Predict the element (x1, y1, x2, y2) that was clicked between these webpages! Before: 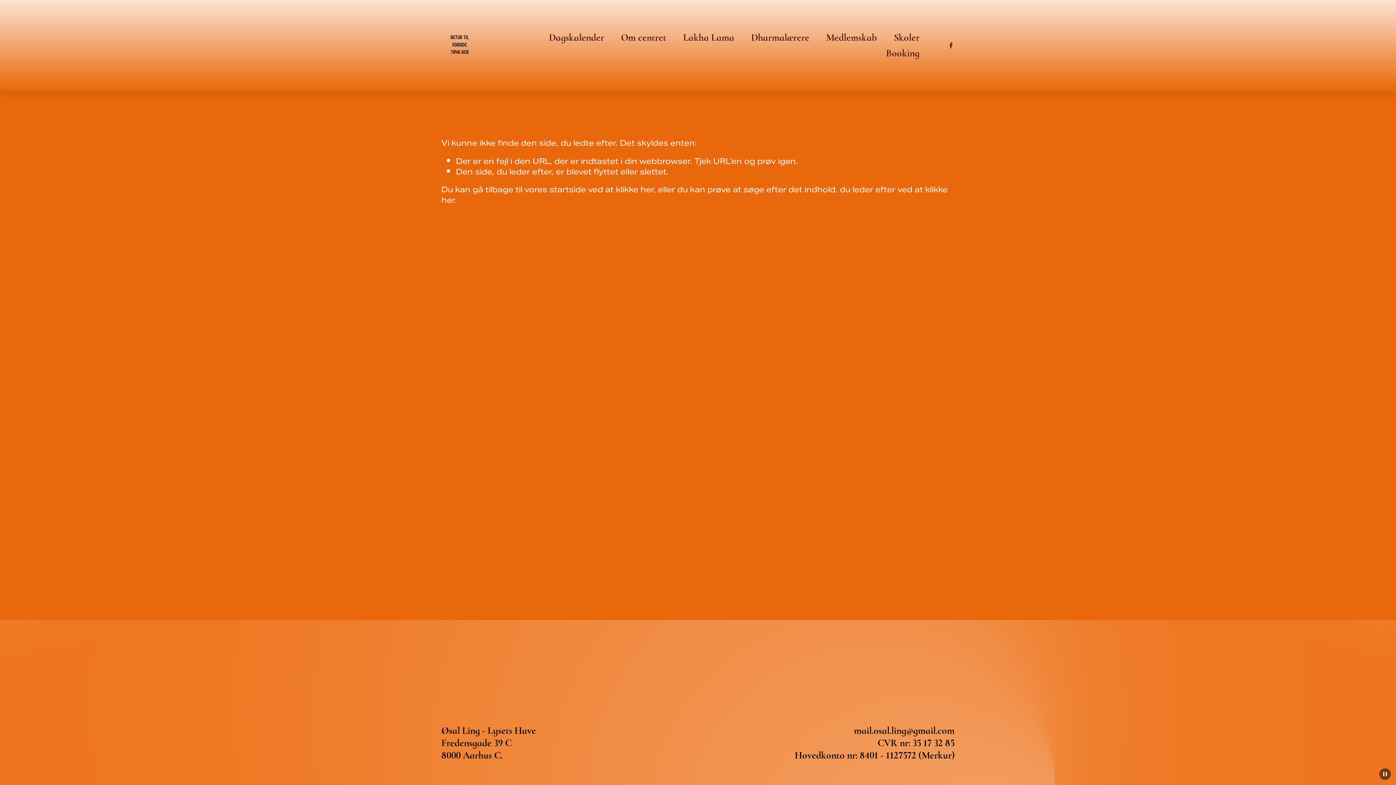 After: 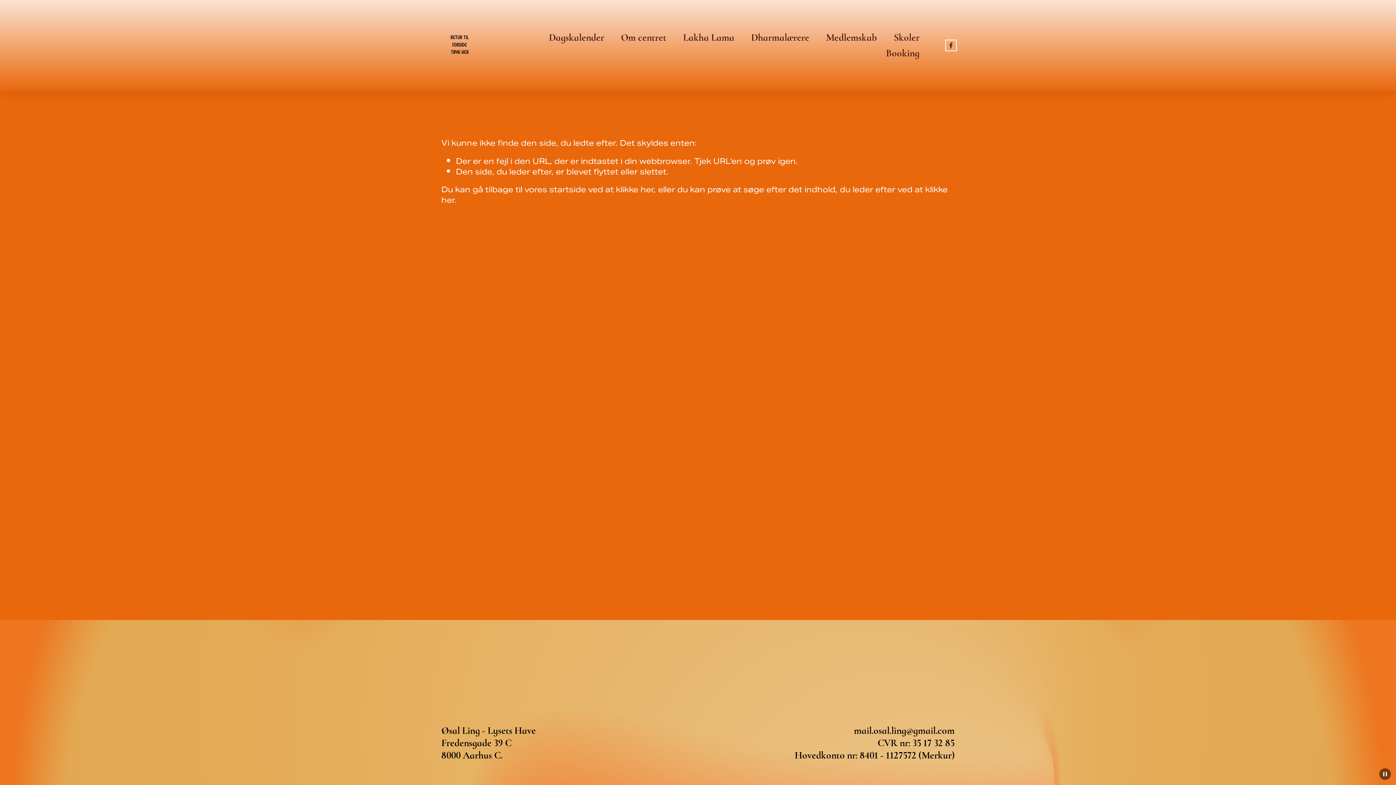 Action: bbox: (947, 41, 954, 49) label: Facebook